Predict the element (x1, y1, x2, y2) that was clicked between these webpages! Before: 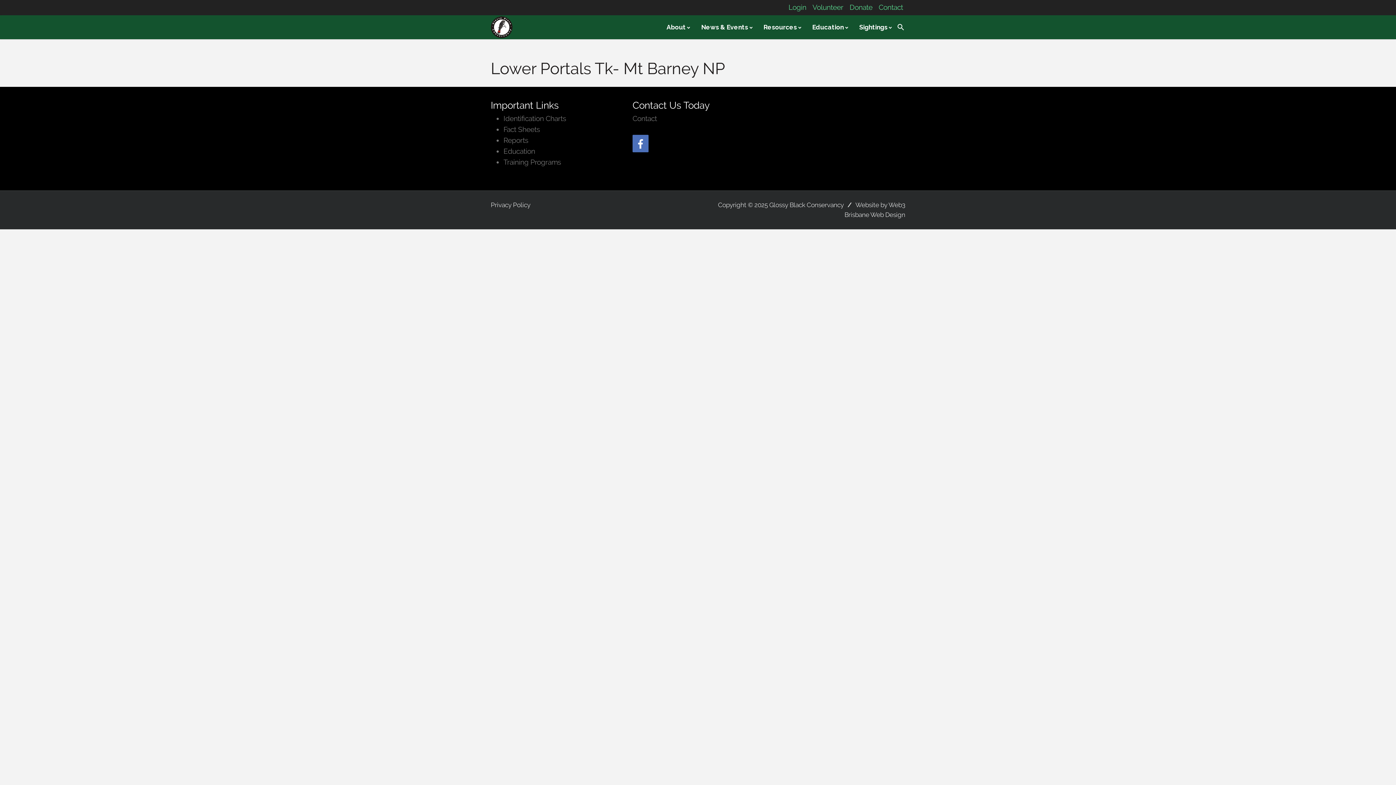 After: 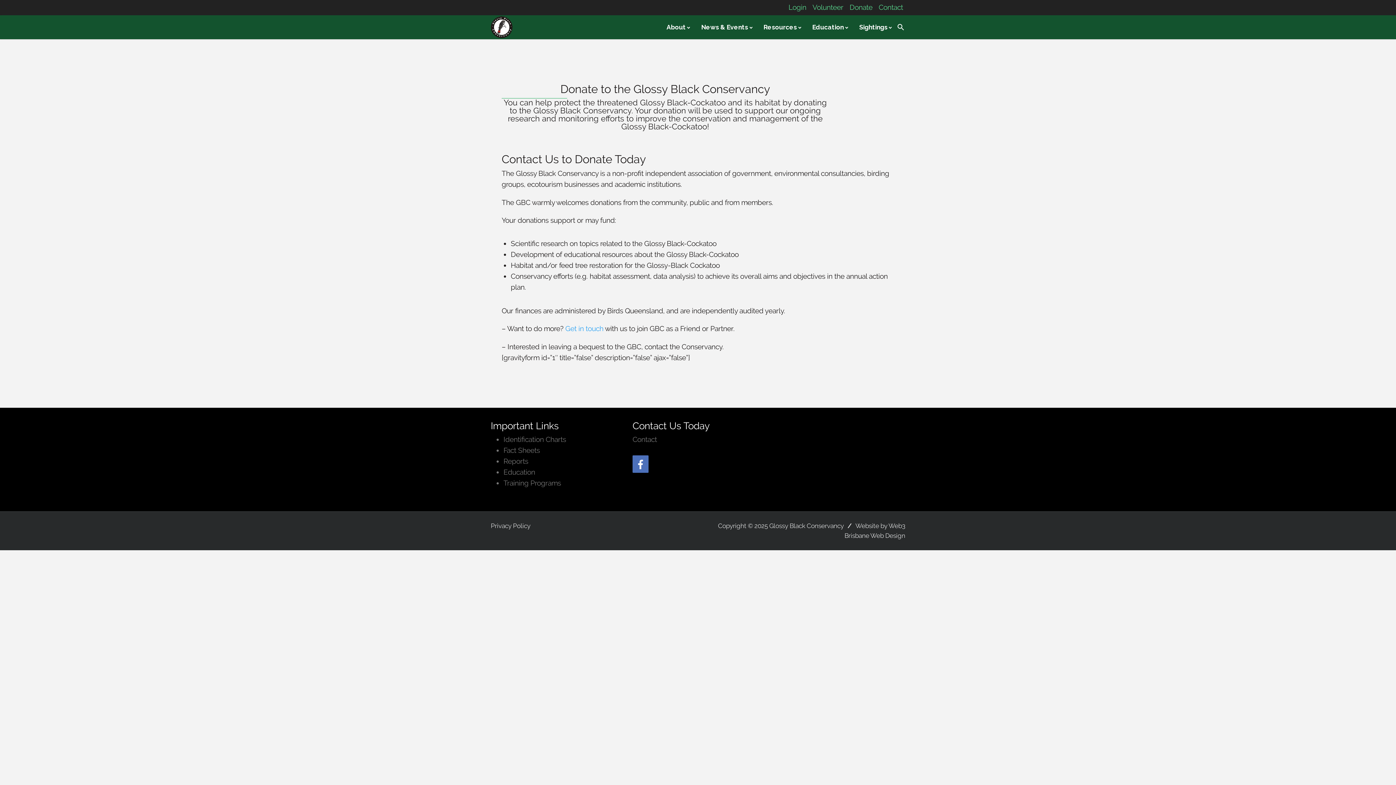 Action: label: Donate bbox: (849, 3, 872, 11)